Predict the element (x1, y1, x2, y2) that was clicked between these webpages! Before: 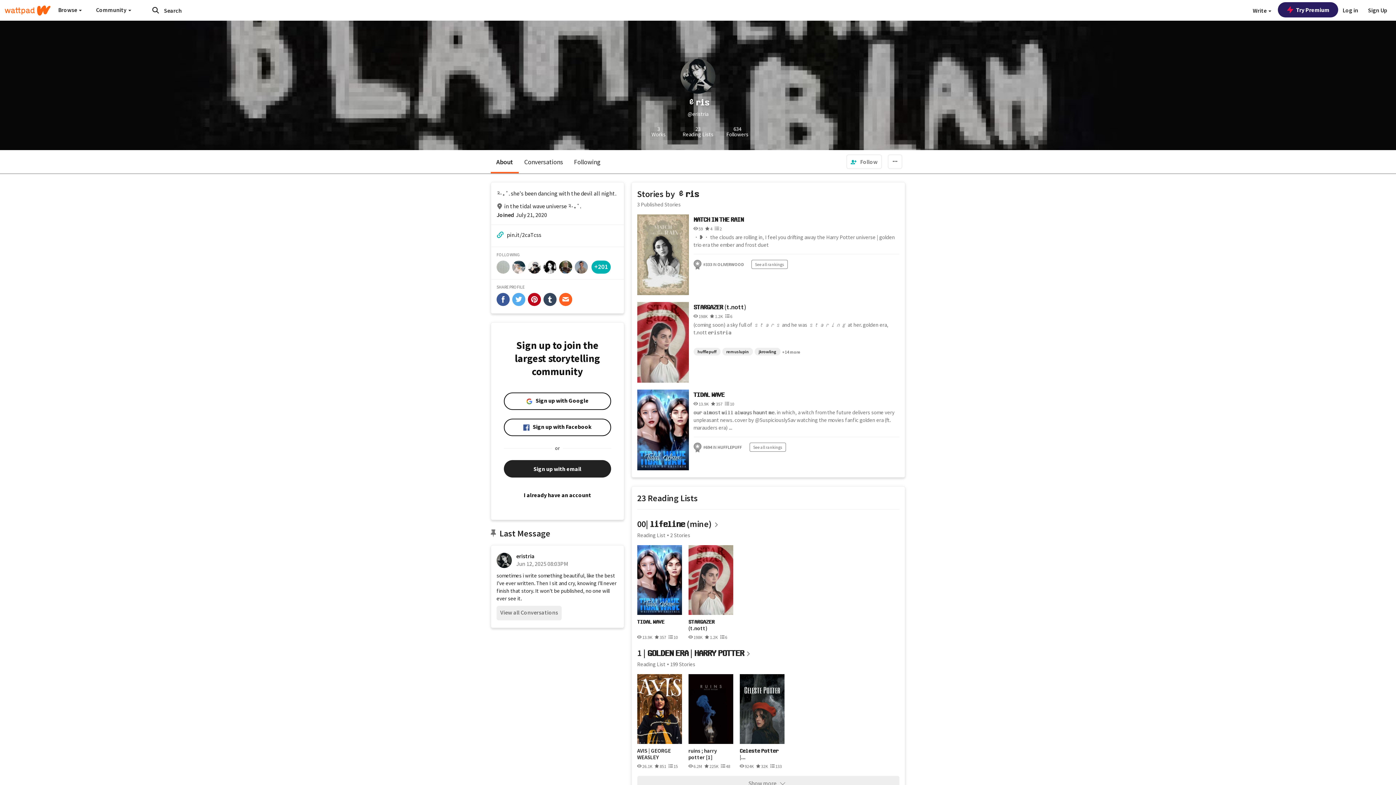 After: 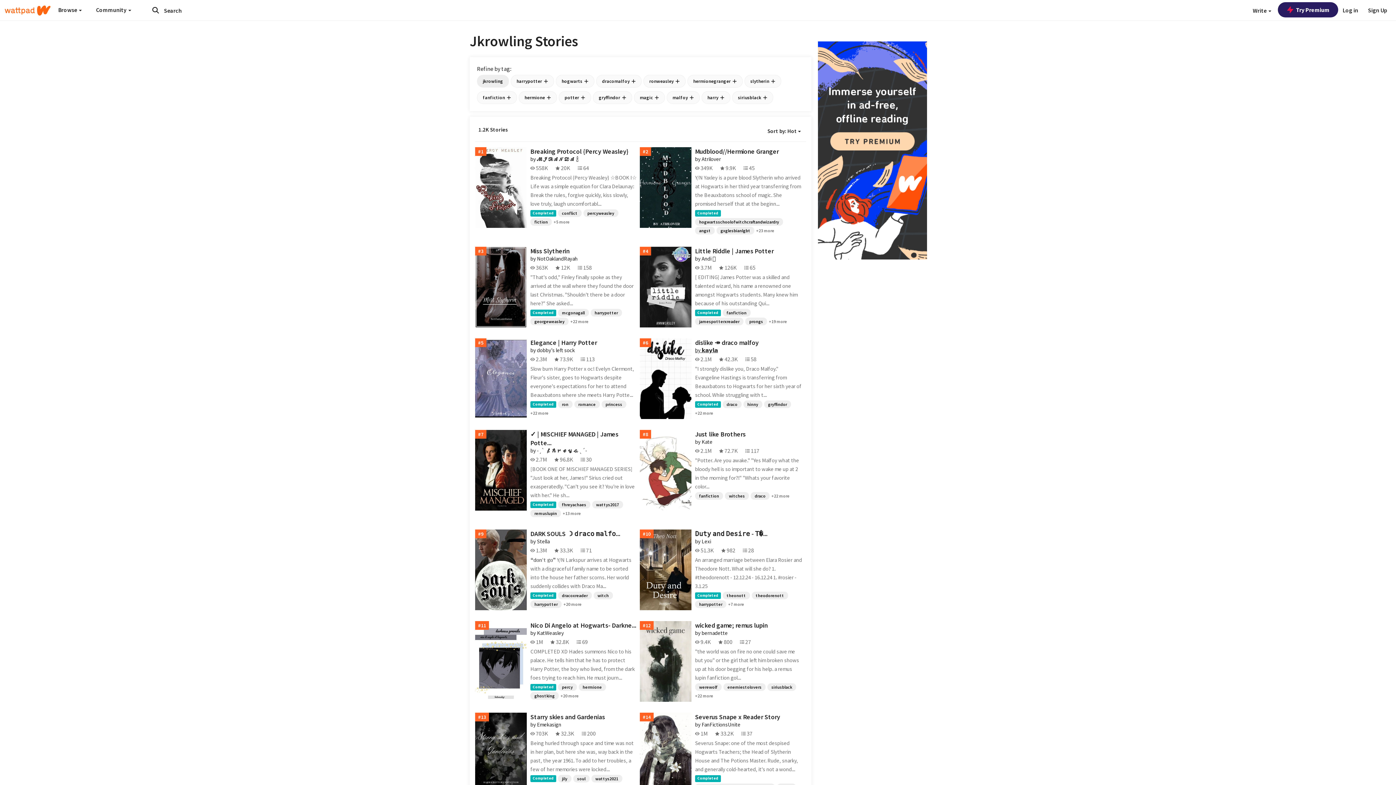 Action: label: jkrowling bbox: (754, 348, 780, 355)